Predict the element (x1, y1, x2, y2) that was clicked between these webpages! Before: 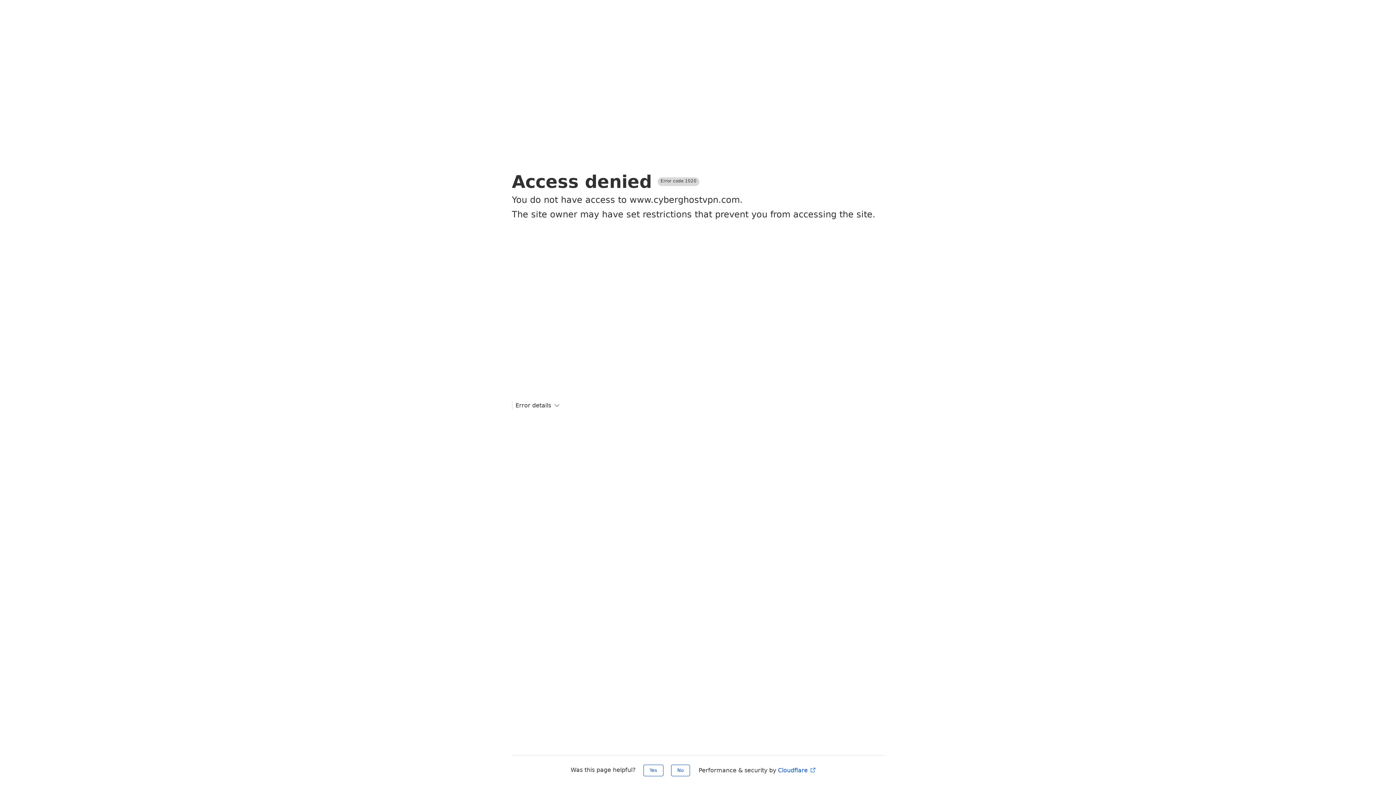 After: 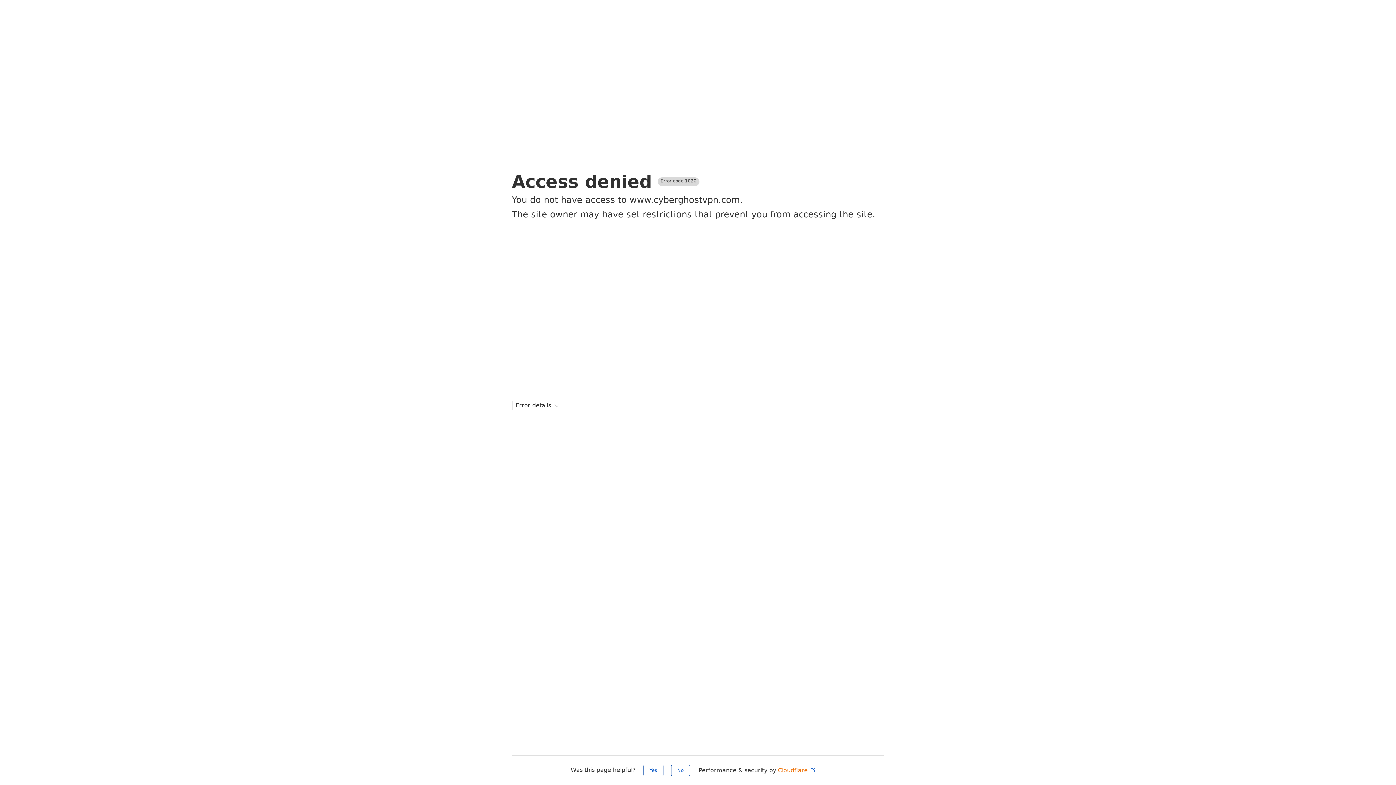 Action: bbox: (778, 767, 816, 774) label: Cloudflare 